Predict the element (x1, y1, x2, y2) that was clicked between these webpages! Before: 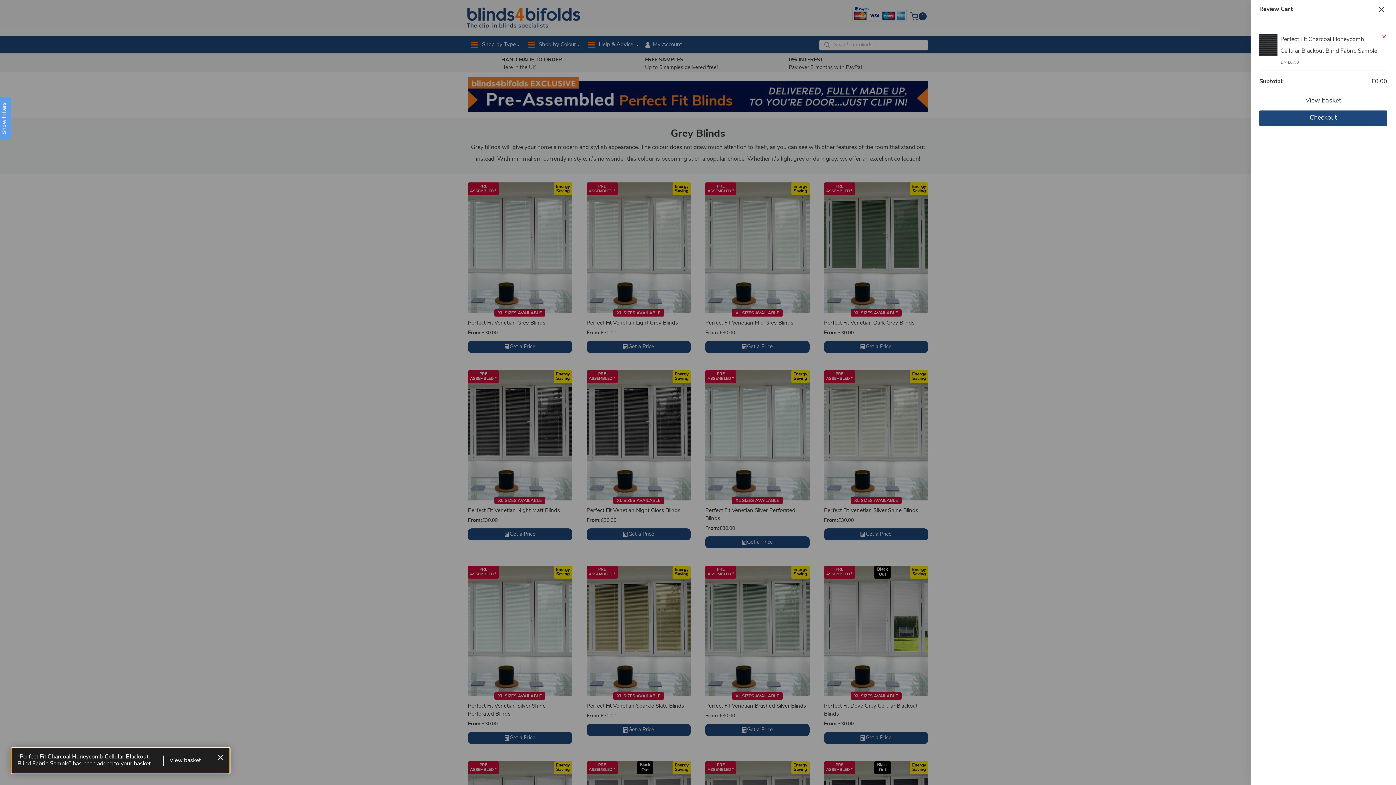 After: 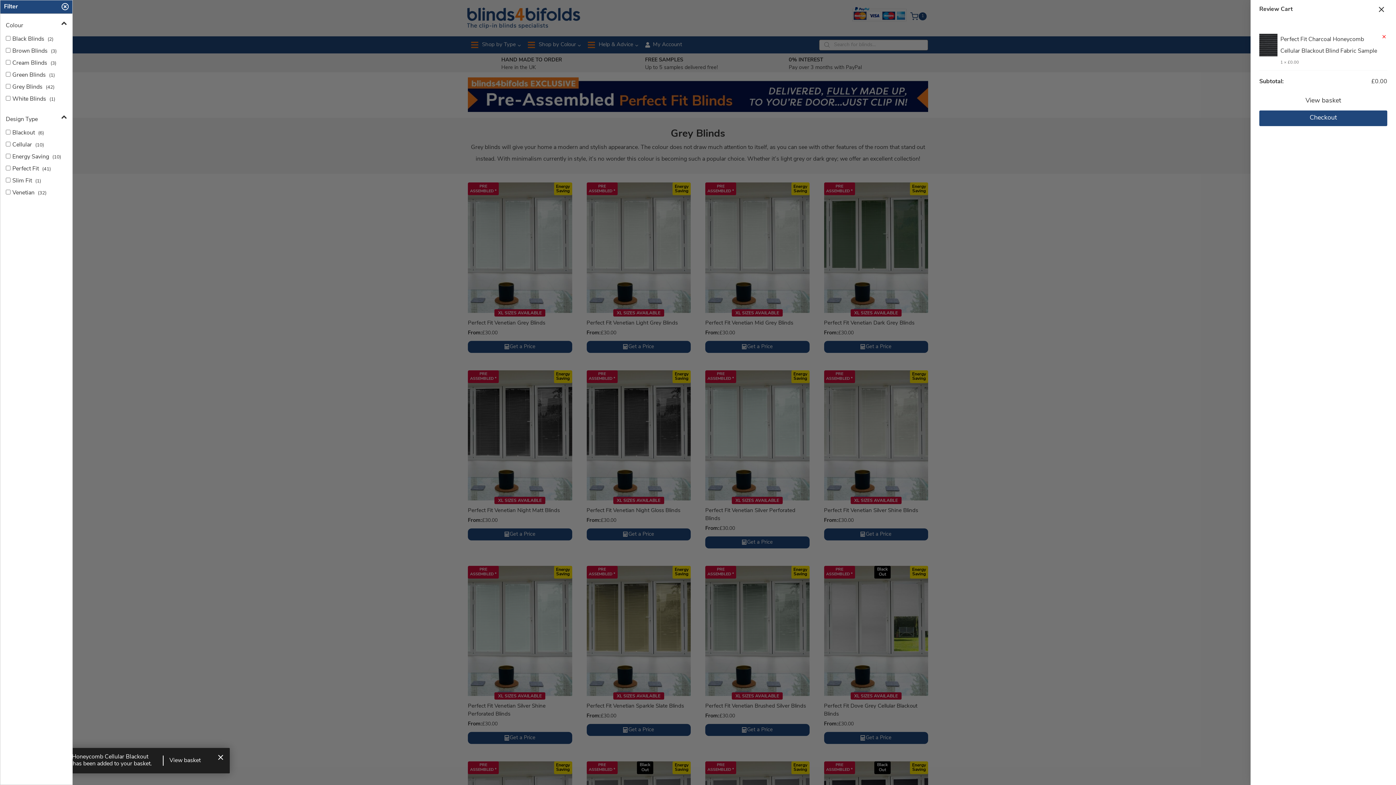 Action: label: Show Filters bbox: (-7, 96, 10, 140)